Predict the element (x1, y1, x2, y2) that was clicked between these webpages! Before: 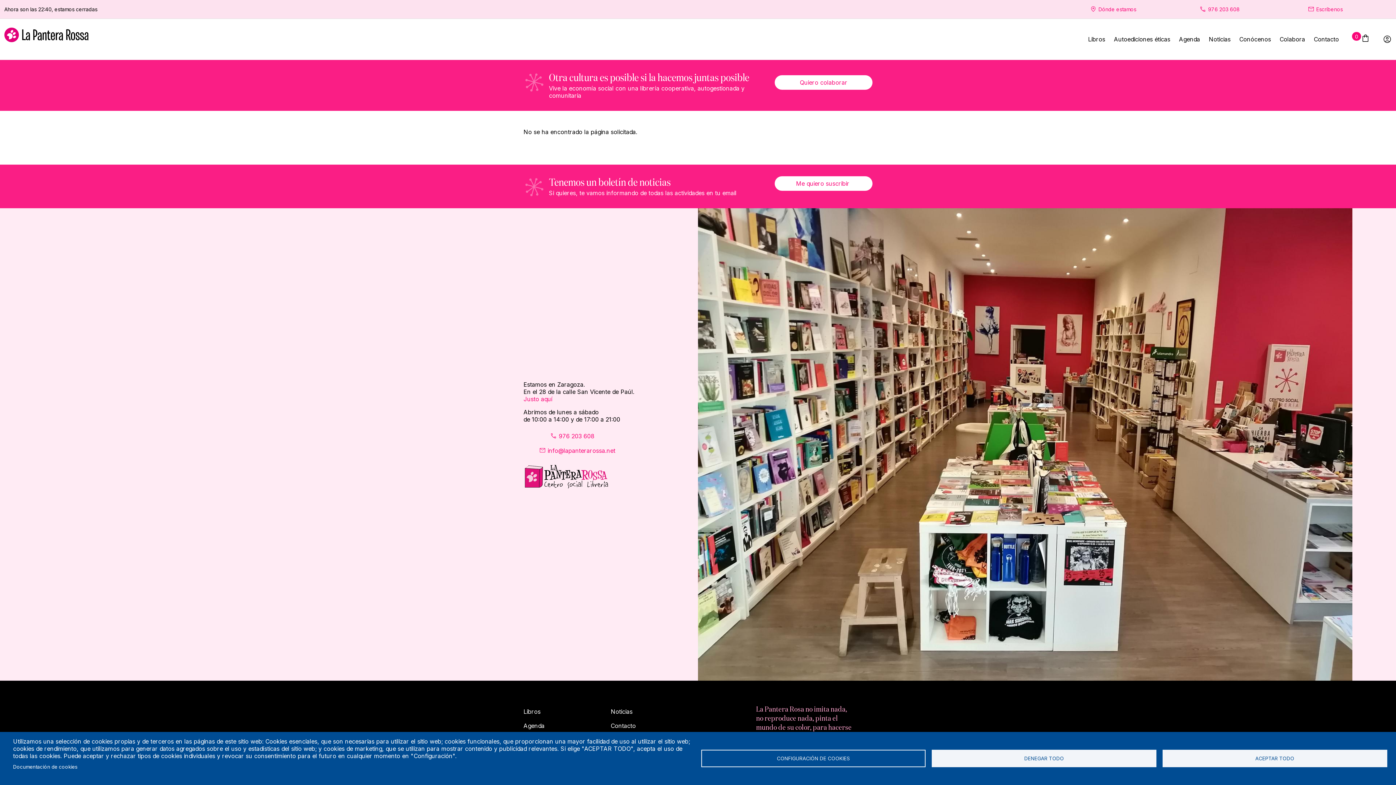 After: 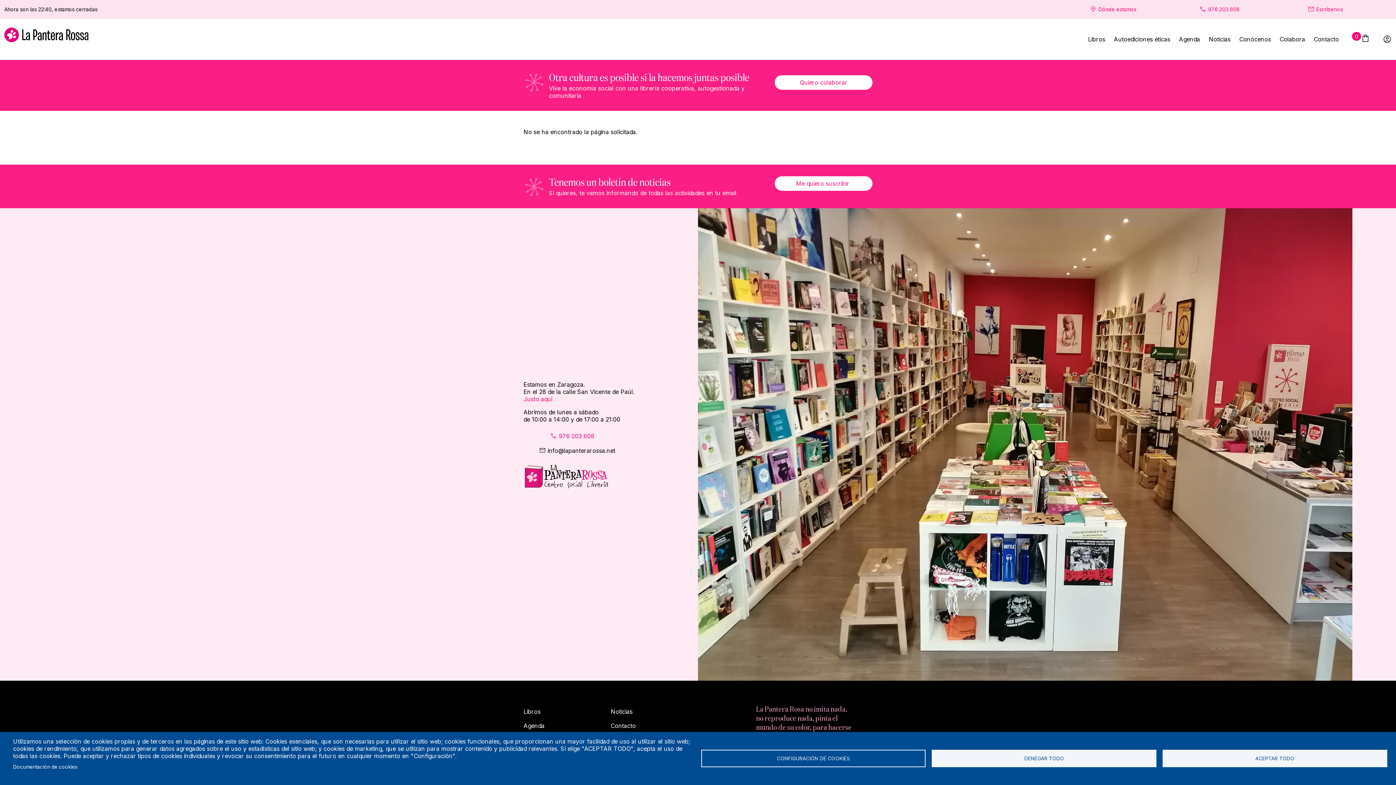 Action: label: info@lapanterarossa.net  bbox: (529, 443, 627, 458)